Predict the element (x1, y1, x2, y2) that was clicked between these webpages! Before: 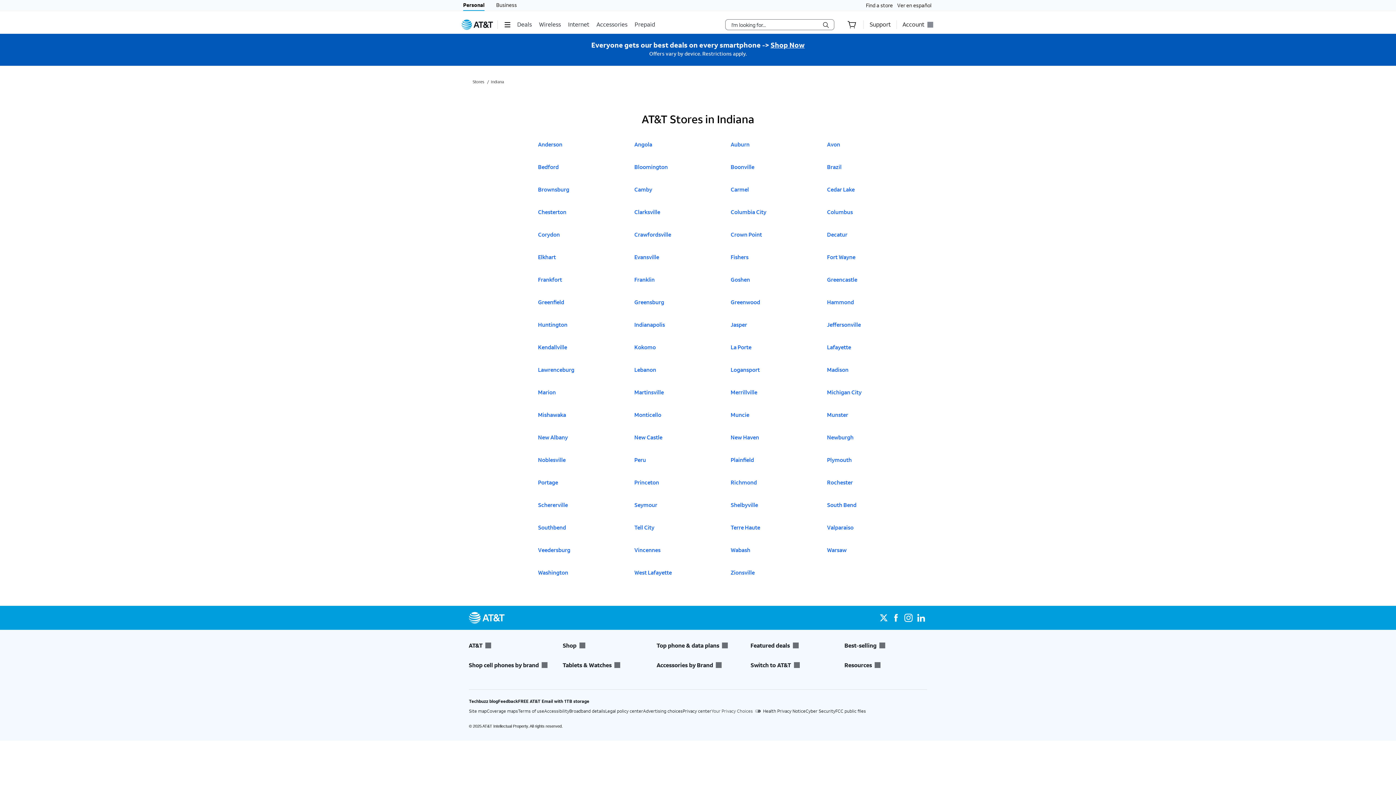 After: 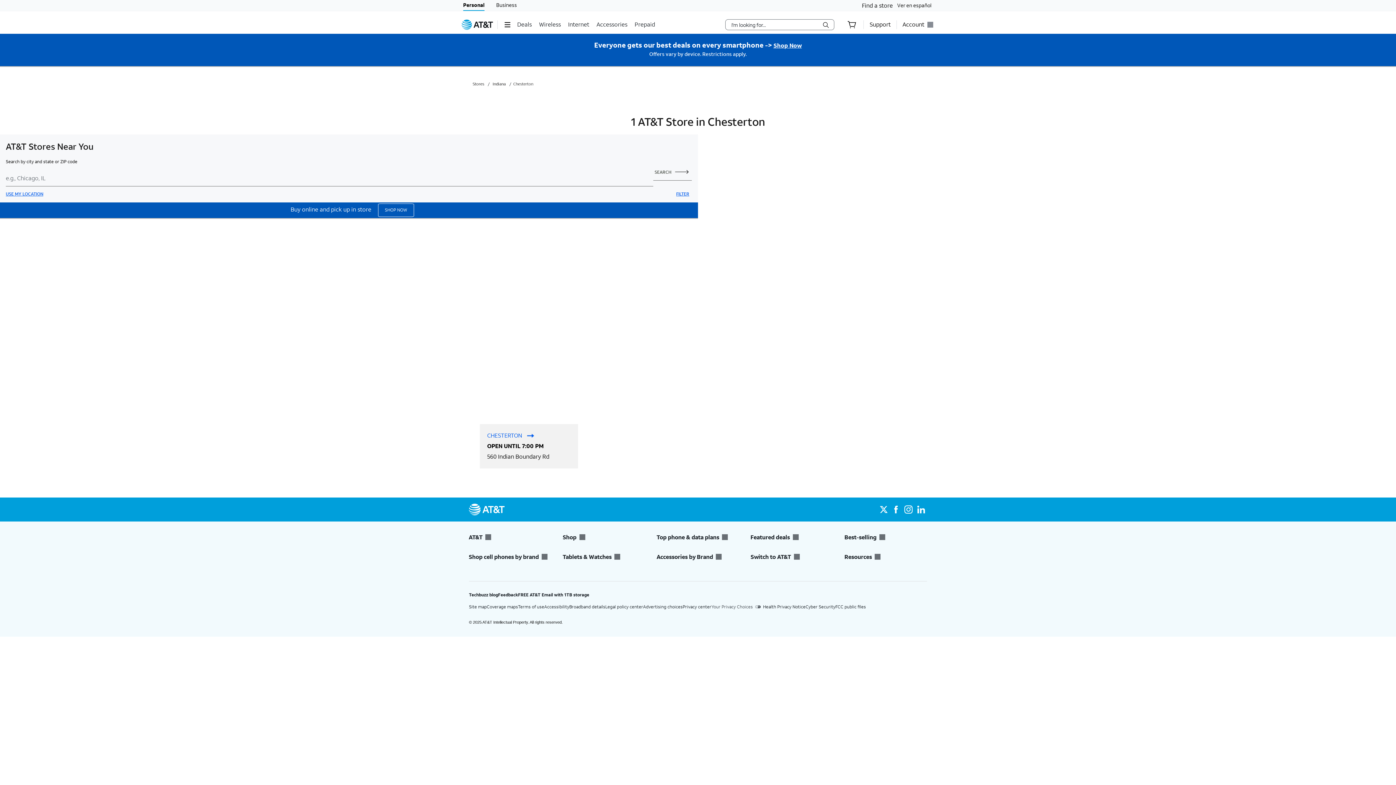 Action: bbox: (538, 208, 569, 223) label: Click to open A T & T Stores in
Chesterton